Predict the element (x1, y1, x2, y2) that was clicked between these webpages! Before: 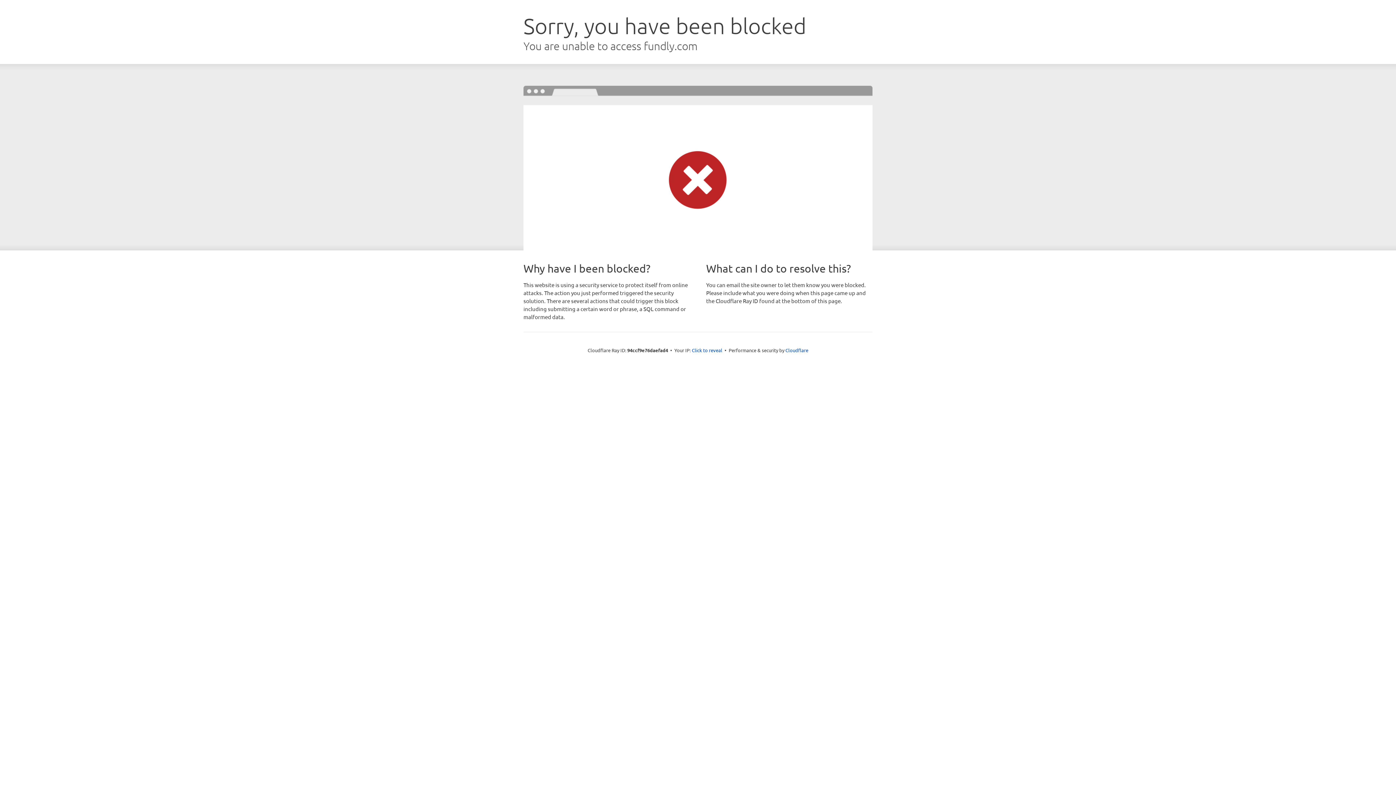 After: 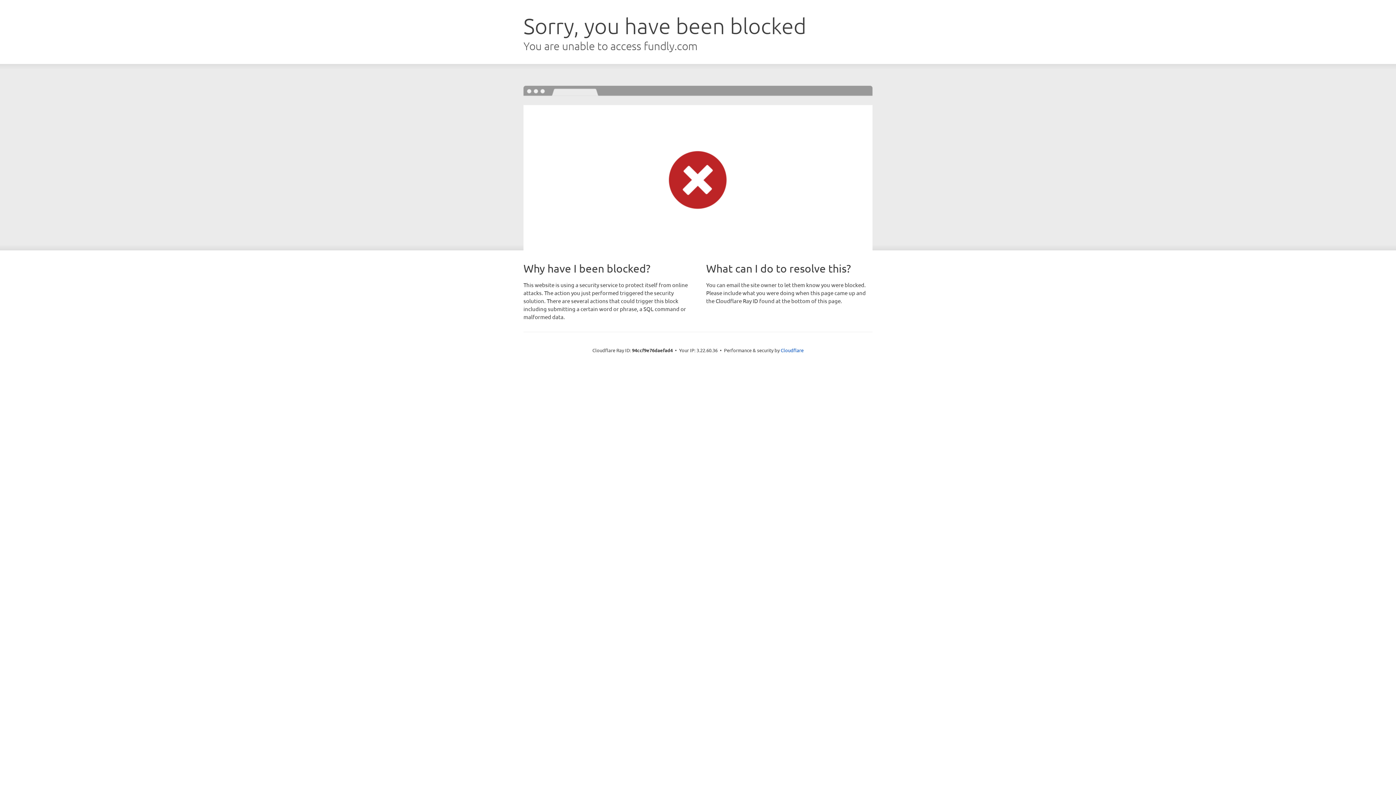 Action: label: Click to reveal bbox: (692, 346, 722, 353)